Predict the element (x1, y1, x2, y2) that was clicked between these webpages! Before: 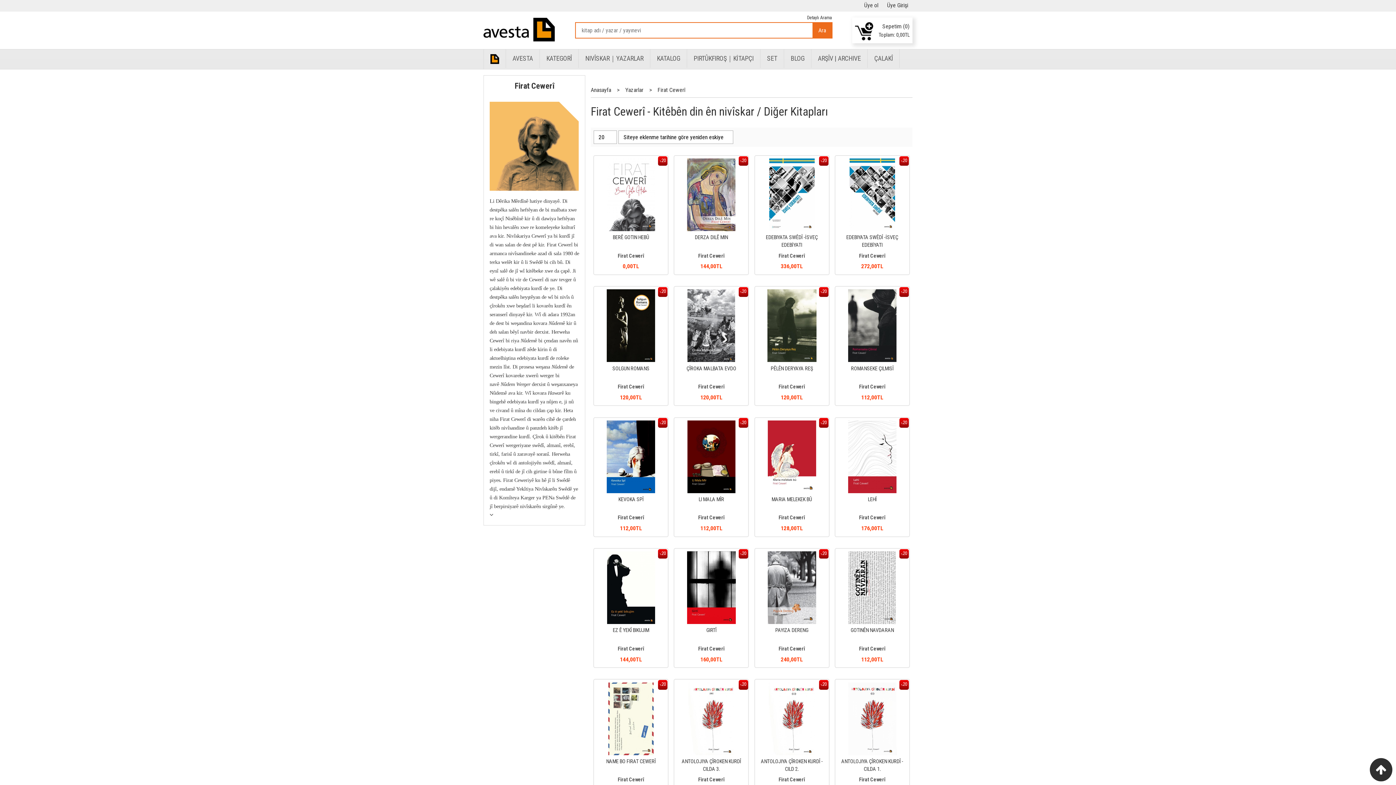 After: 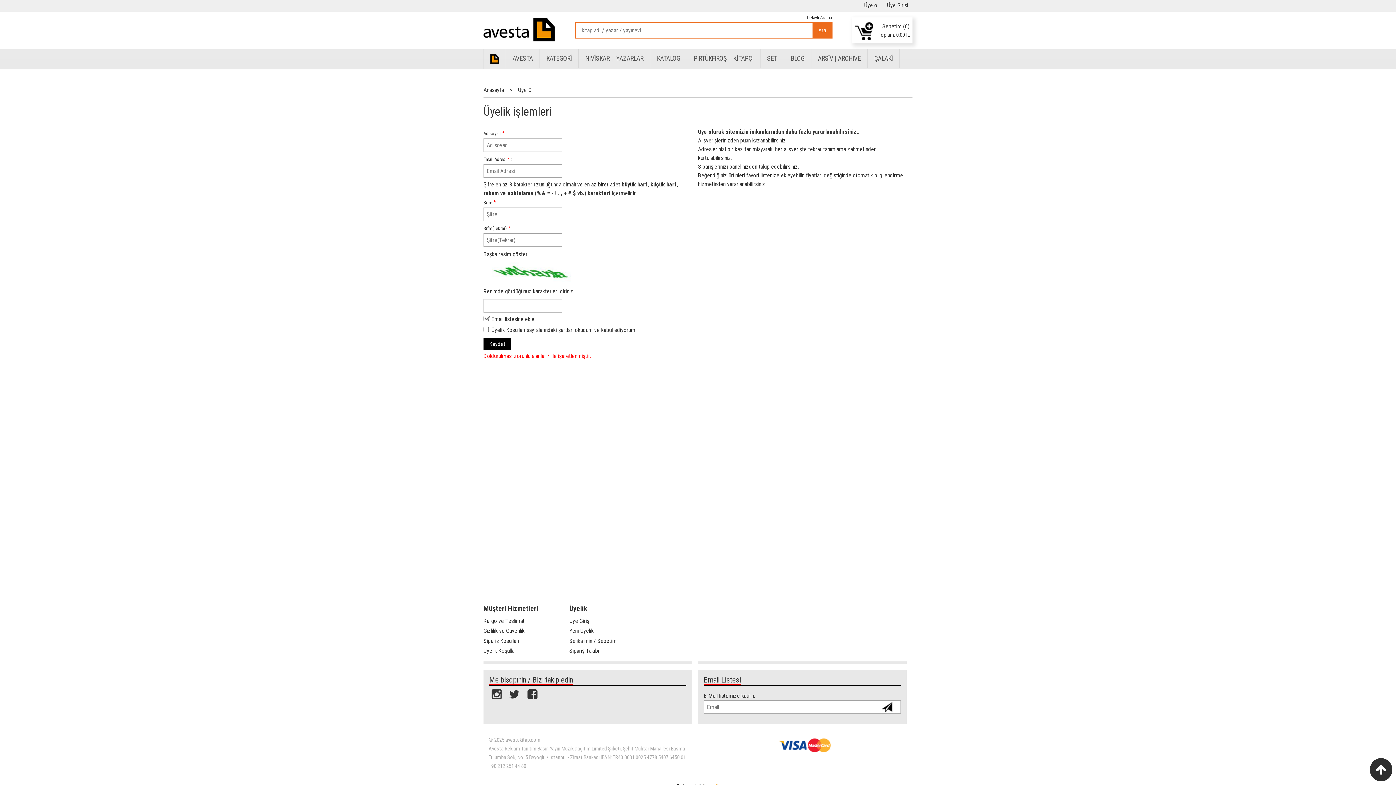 Action: label: Üye ol bbox: (860, 0, 882, 11)